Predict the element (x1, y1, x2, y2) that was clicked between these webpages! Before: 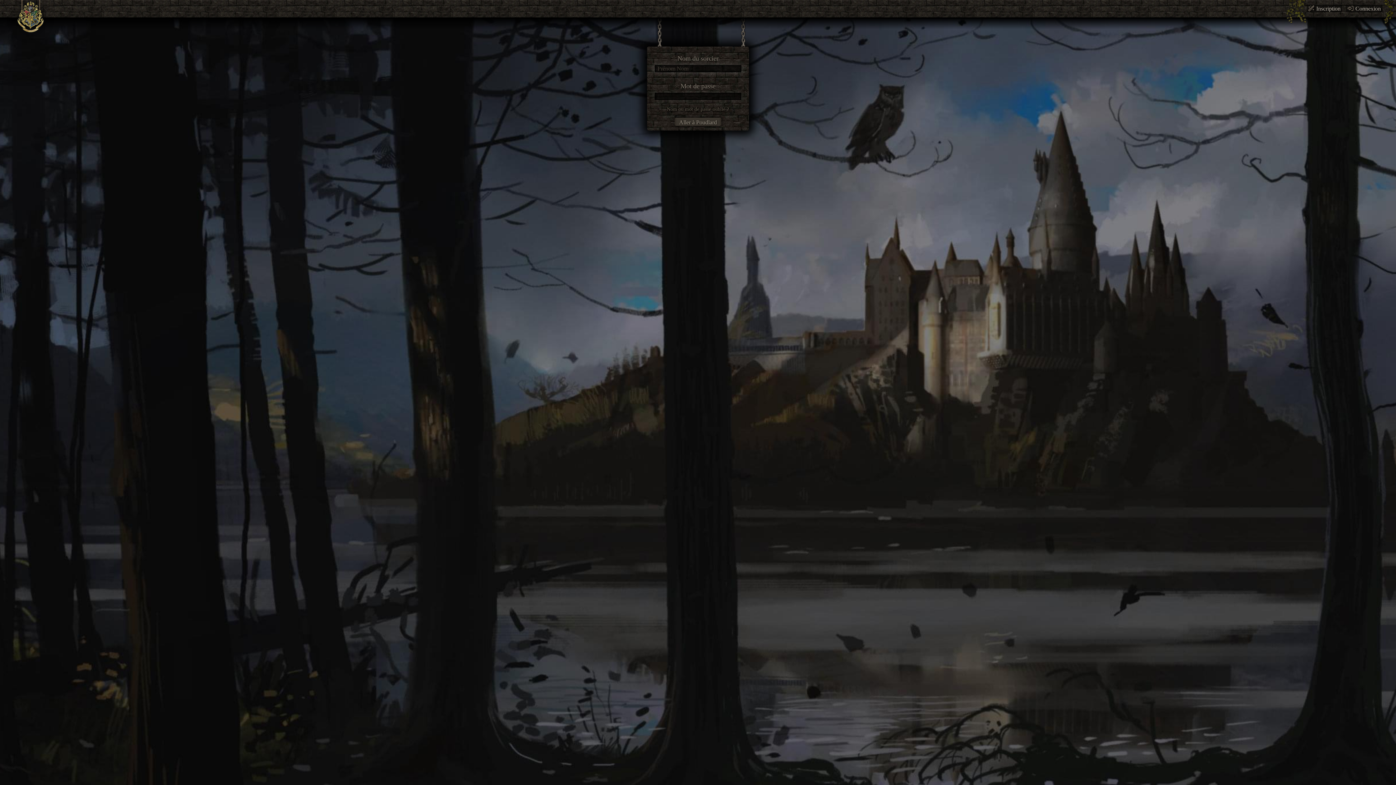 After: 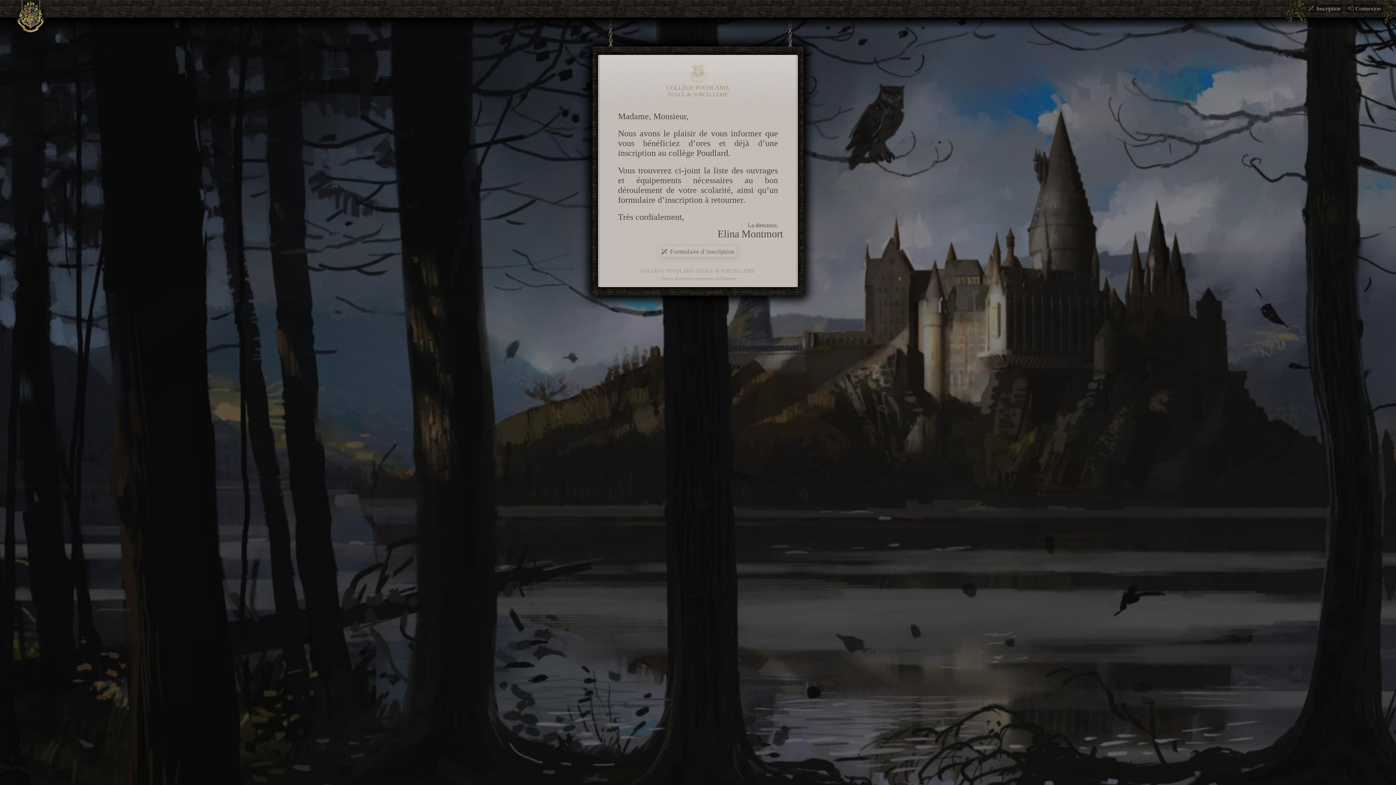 Action: bbox: (1305, 0, 1344, 22) label: Inscription